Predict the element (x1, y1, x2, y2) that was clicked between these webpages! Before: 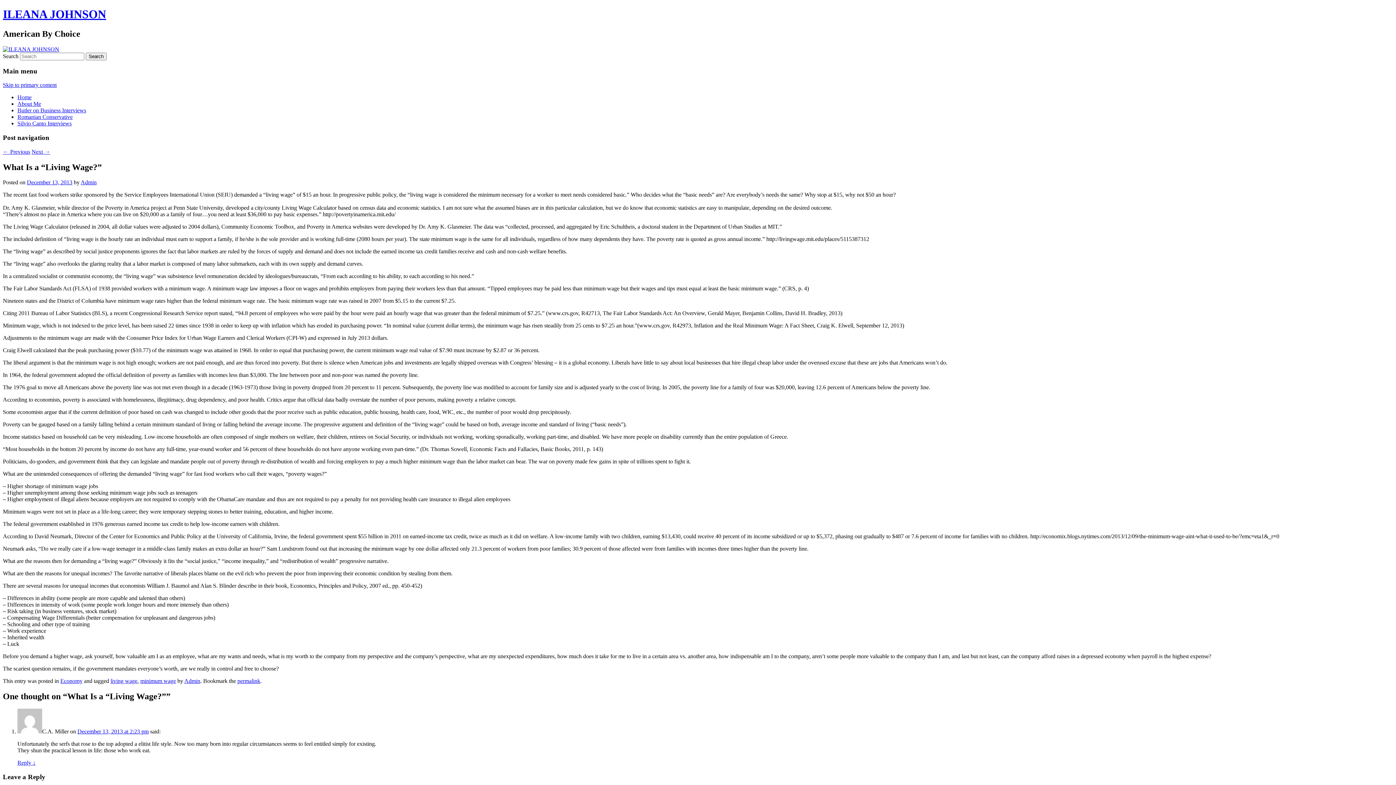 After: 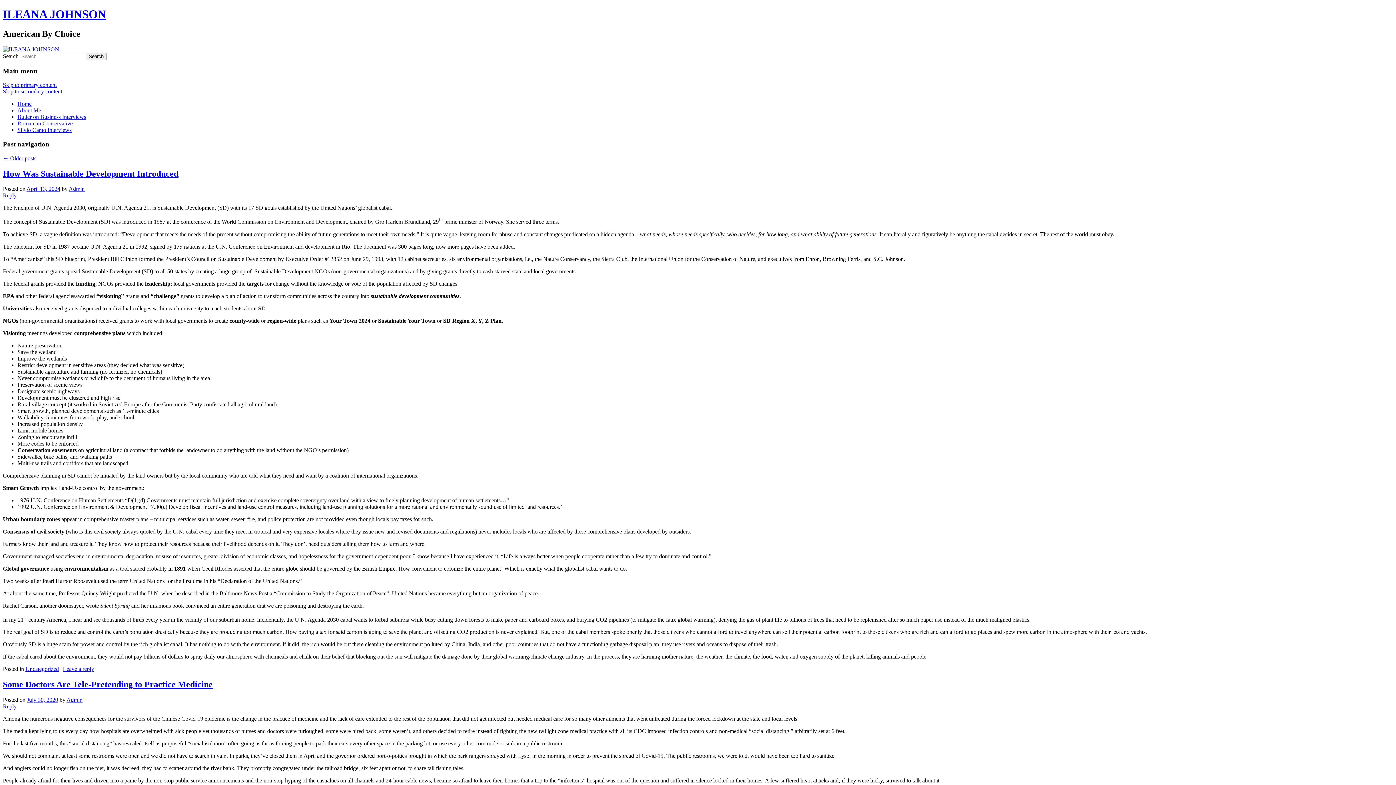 Action: bbox: (17, 94, 31, 100) label: Home